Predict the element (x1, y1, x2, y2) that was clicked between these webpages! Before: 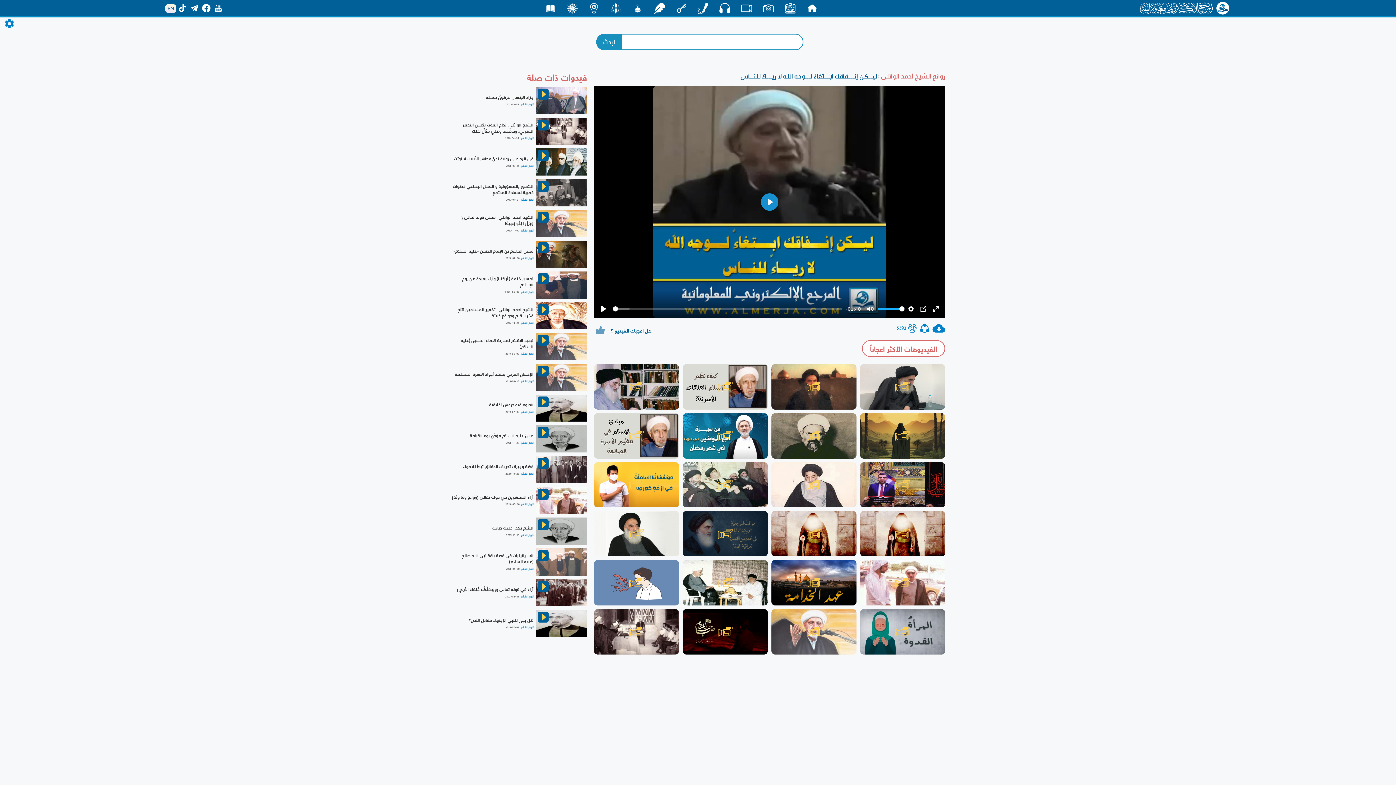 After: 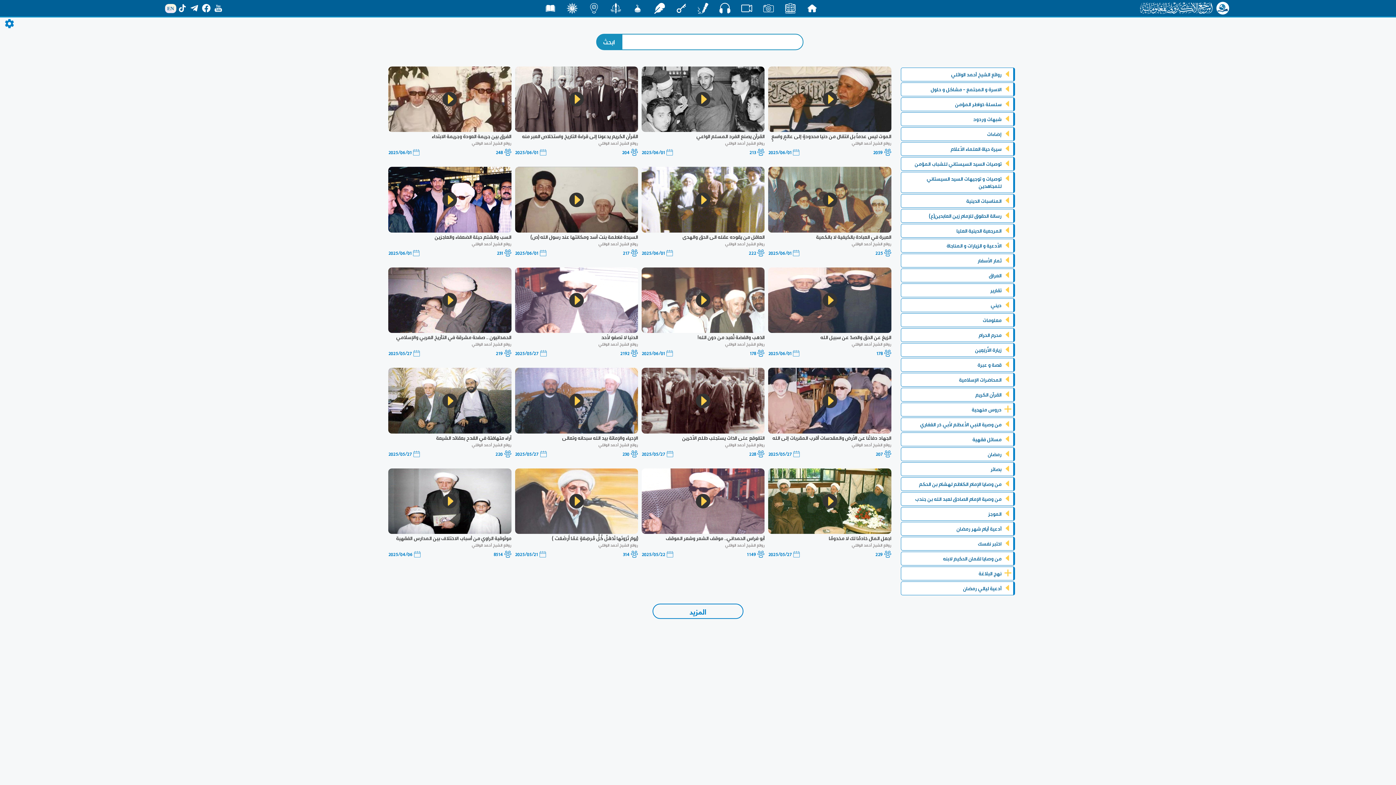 Action: label: روائع الشيخ أحمد الوائلي :  bbox: (877, 70, 945, 82)